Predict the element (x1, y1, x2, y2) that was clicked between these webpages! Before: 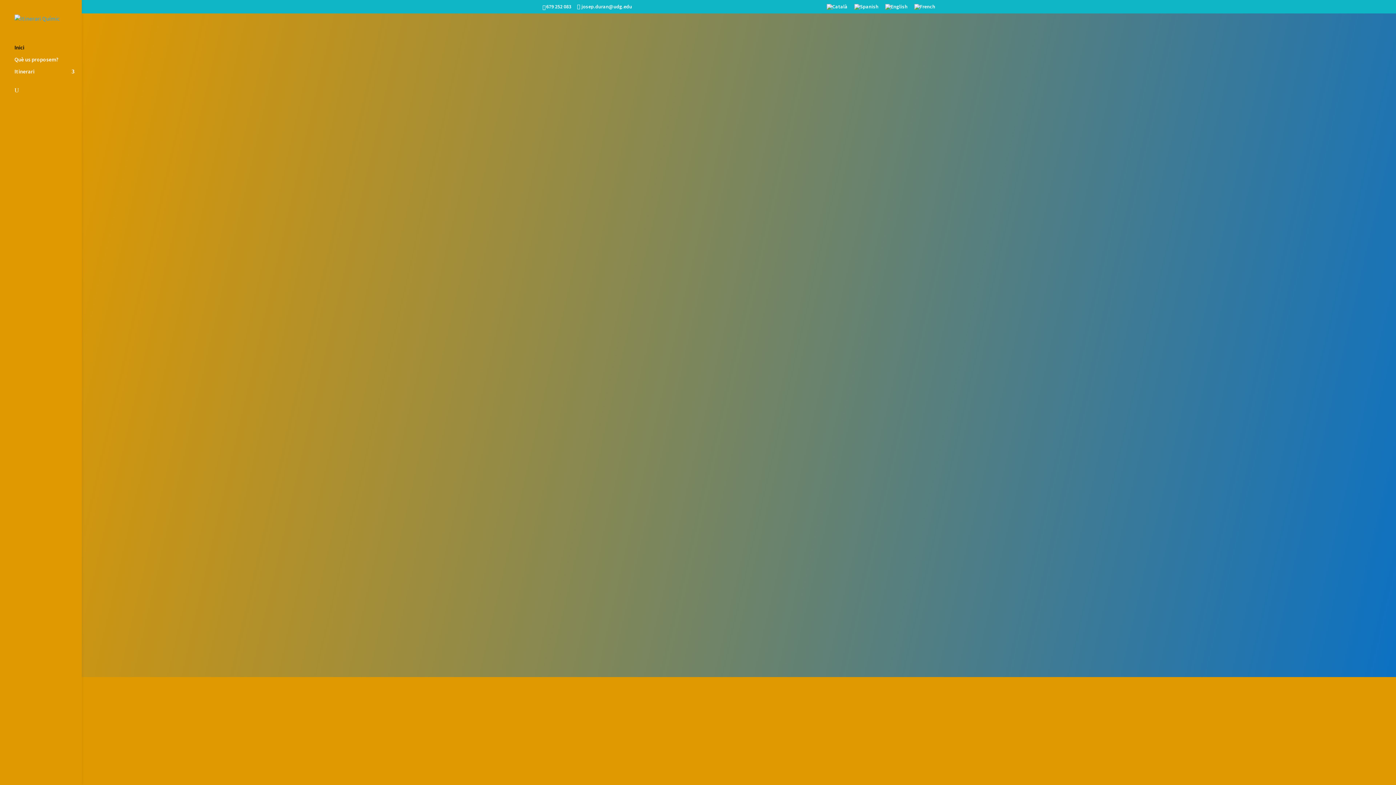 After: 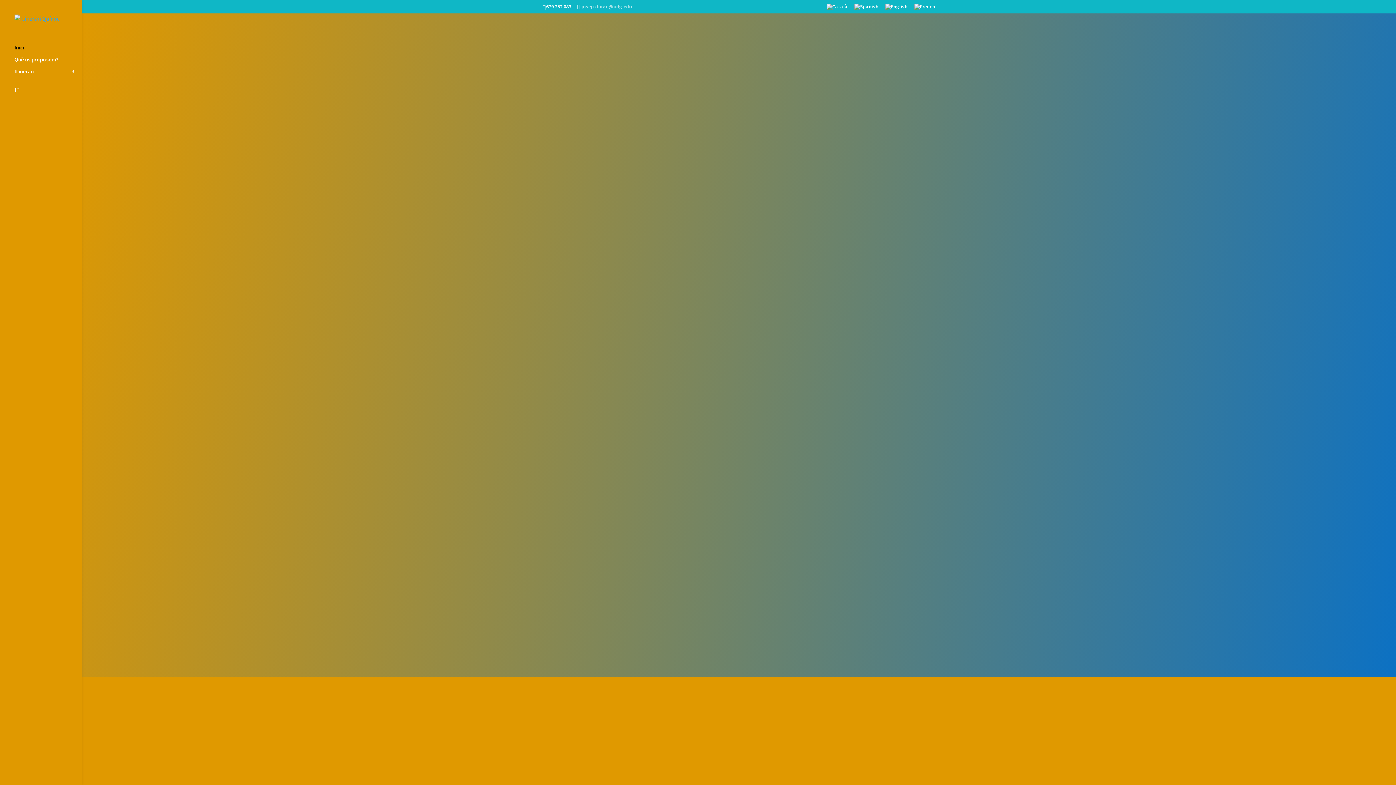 Action: bbox: (577, 3, 632, 9) label: josep.duran@udg.edu